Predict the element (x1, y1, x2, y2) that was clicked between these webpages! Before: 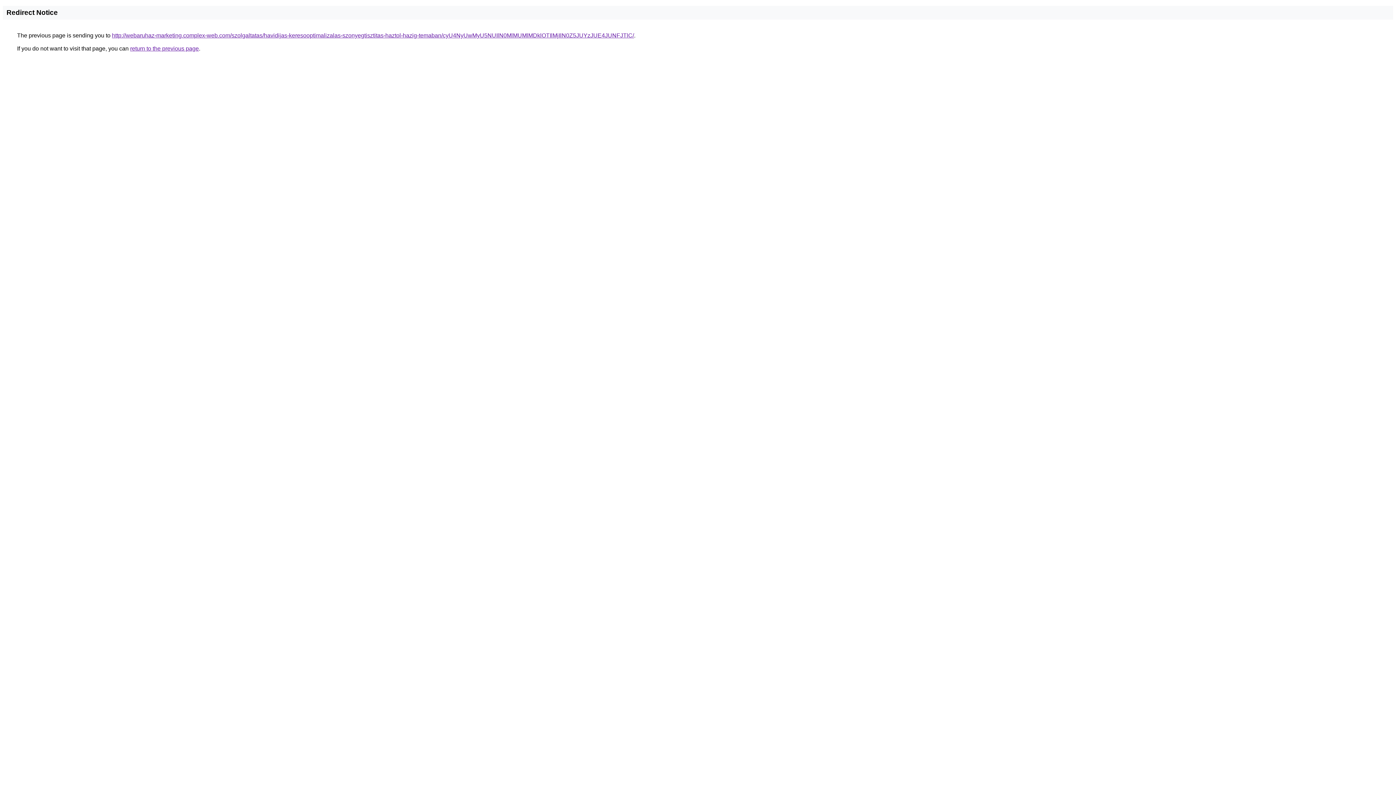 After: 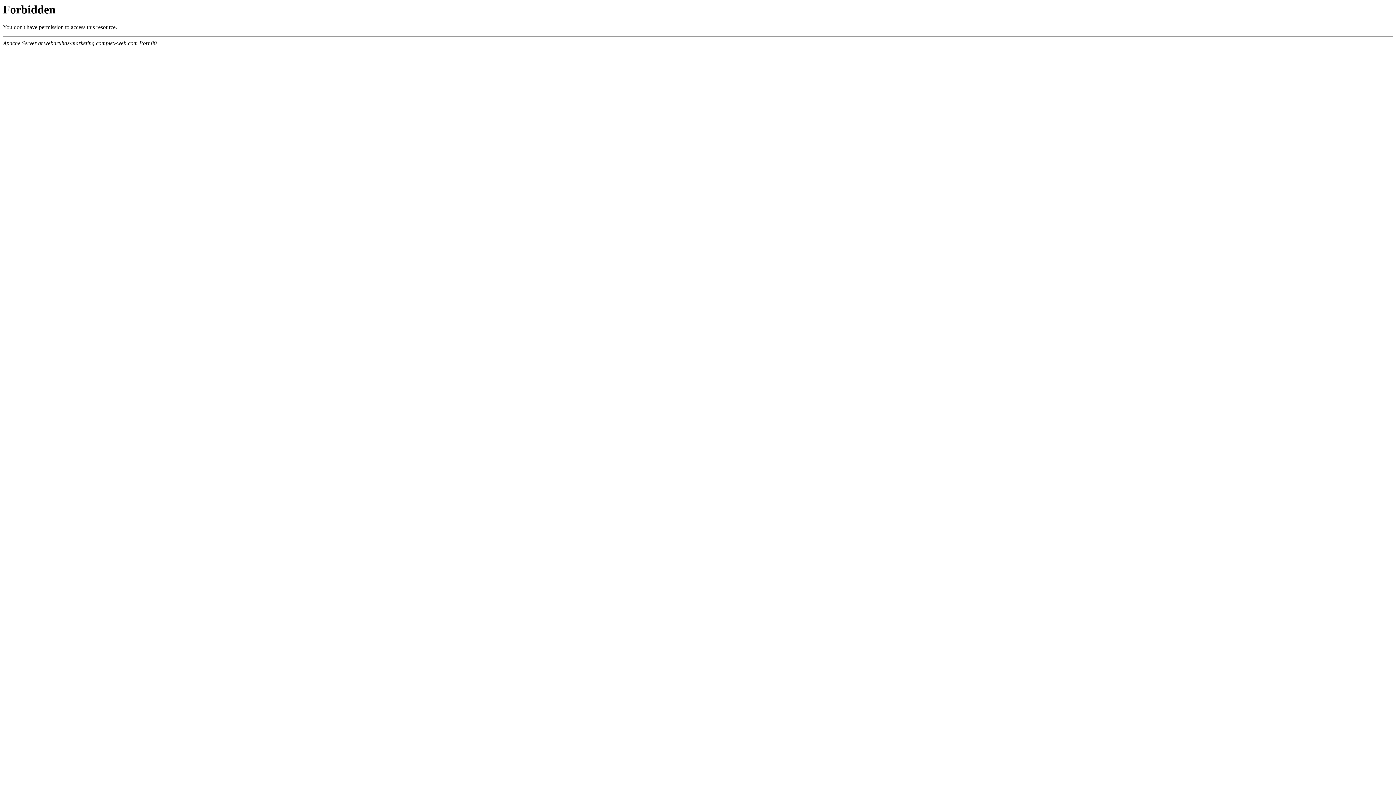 Action: bbox: (112, 32, 634, 38) label: http://webaruhaz-marketing.complex-web.com/szolgaltatas/havidijas-keresooptimalizalas-szonyegtisztitas-haztol-hazig-temaban/cyU4NyUwMyU5NUIlN0MlMUMlMDklOTIlMjIlN0Z5JUYzJUE4JUNFJTlC/